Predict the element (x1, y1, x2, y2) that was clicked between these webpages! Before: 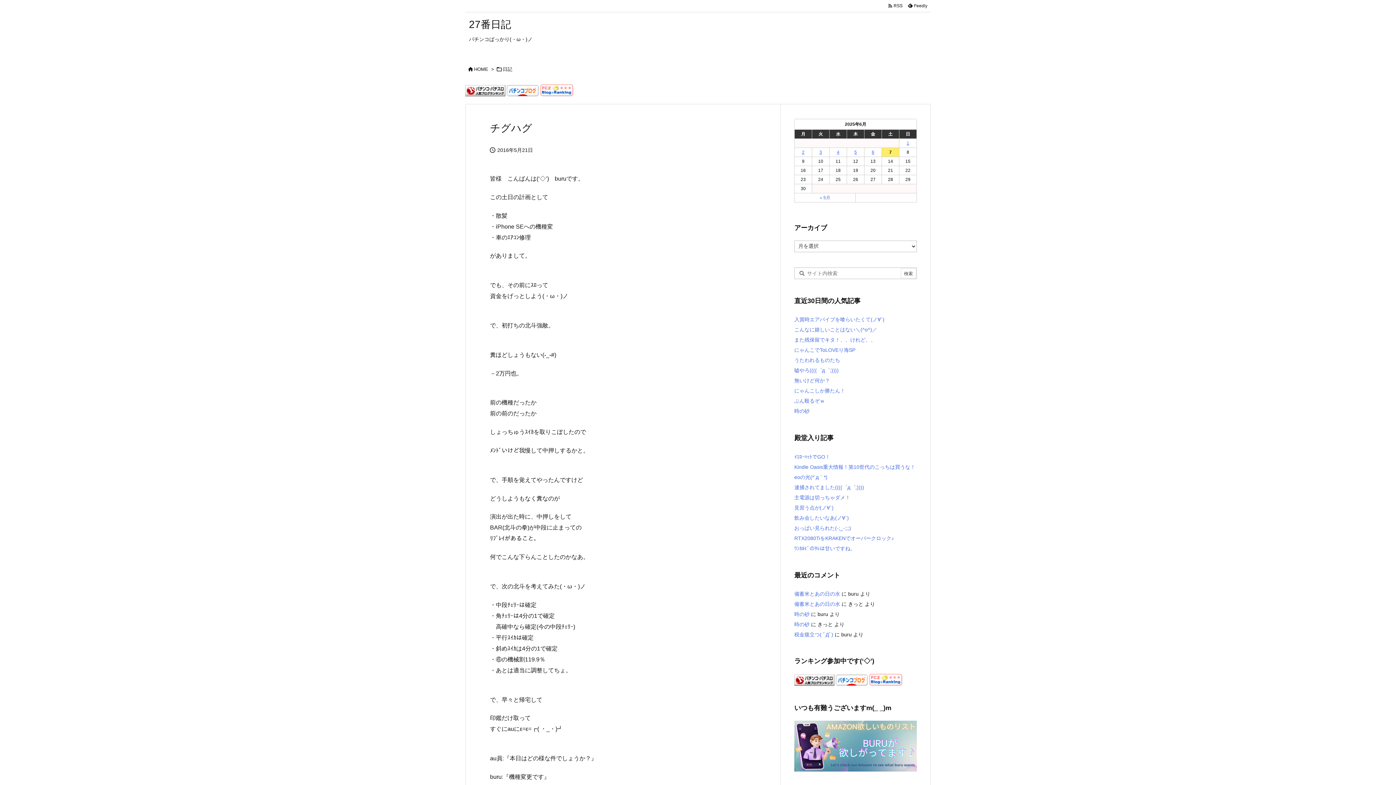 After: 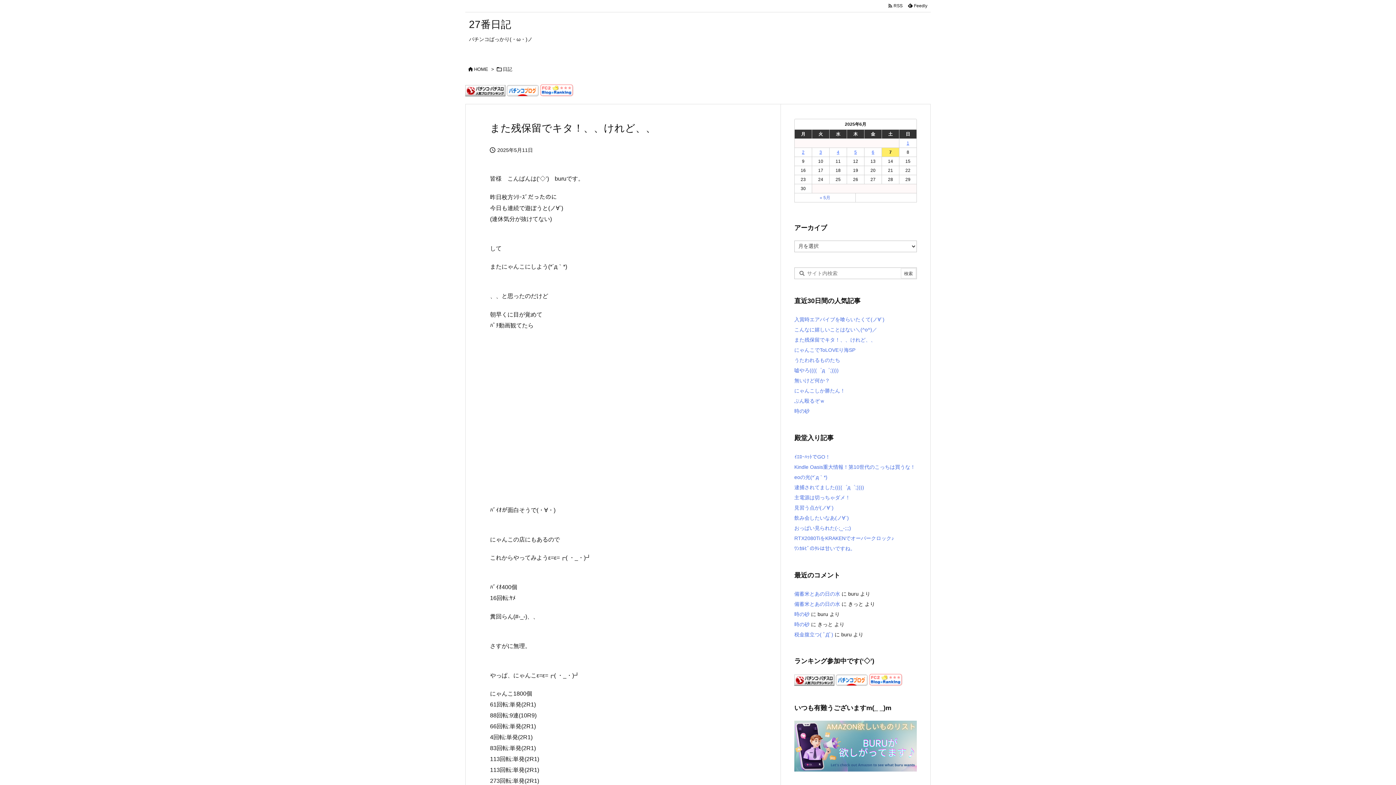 Action: label: また残保留でキタ！、、けれど、、 bbox: (794, 337, 876, 343)